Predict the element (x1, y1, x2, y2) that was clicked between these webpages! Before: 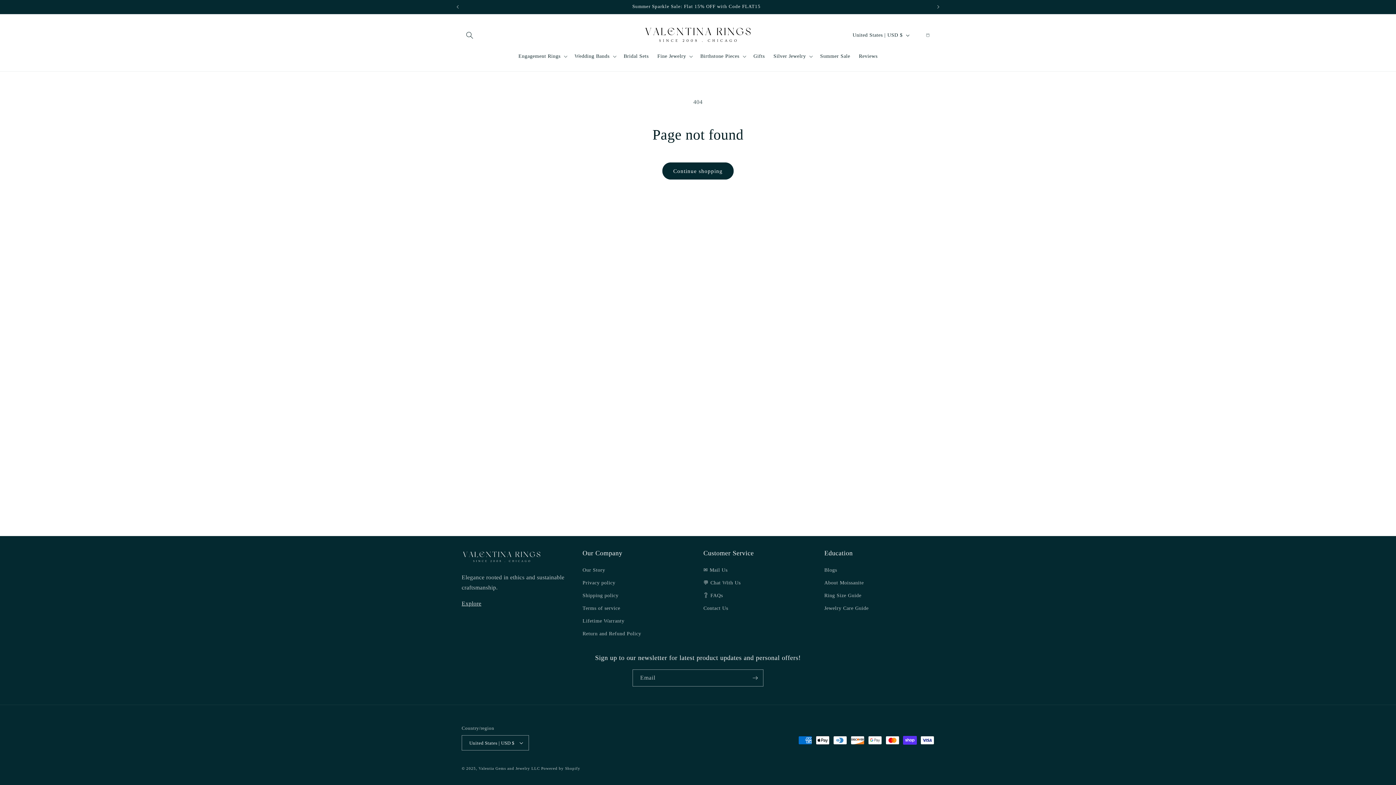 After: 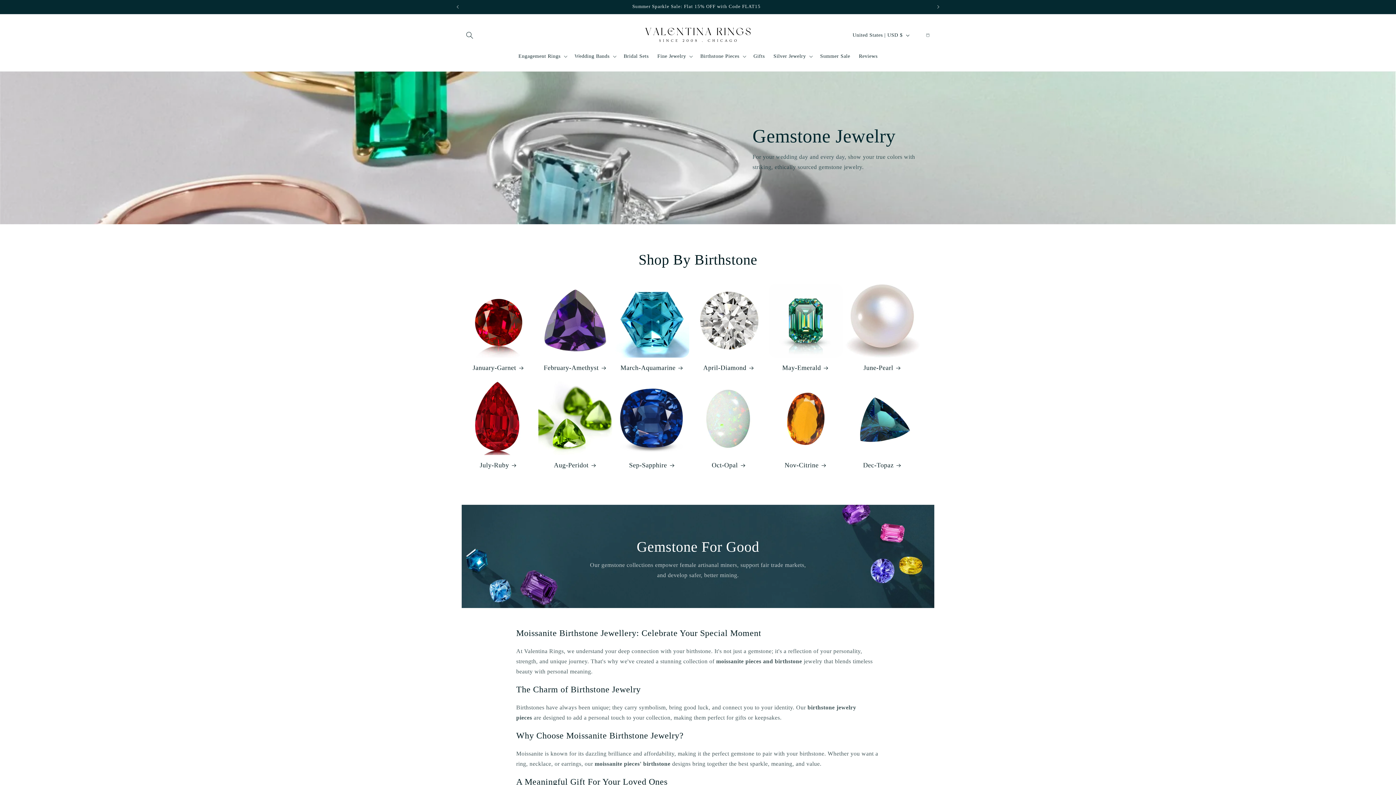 Action: bbox: (696, 48, 749, 64) label: Birthstone Pieces